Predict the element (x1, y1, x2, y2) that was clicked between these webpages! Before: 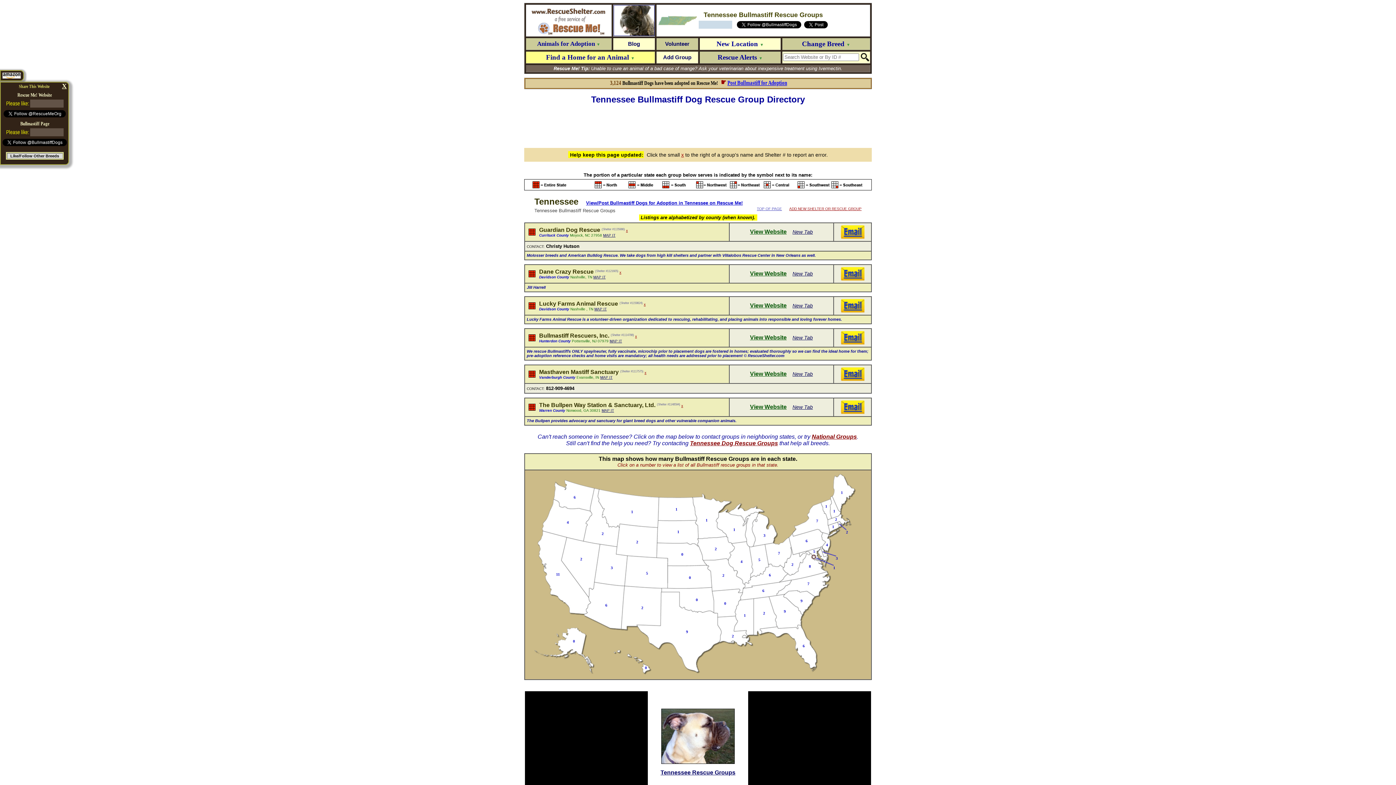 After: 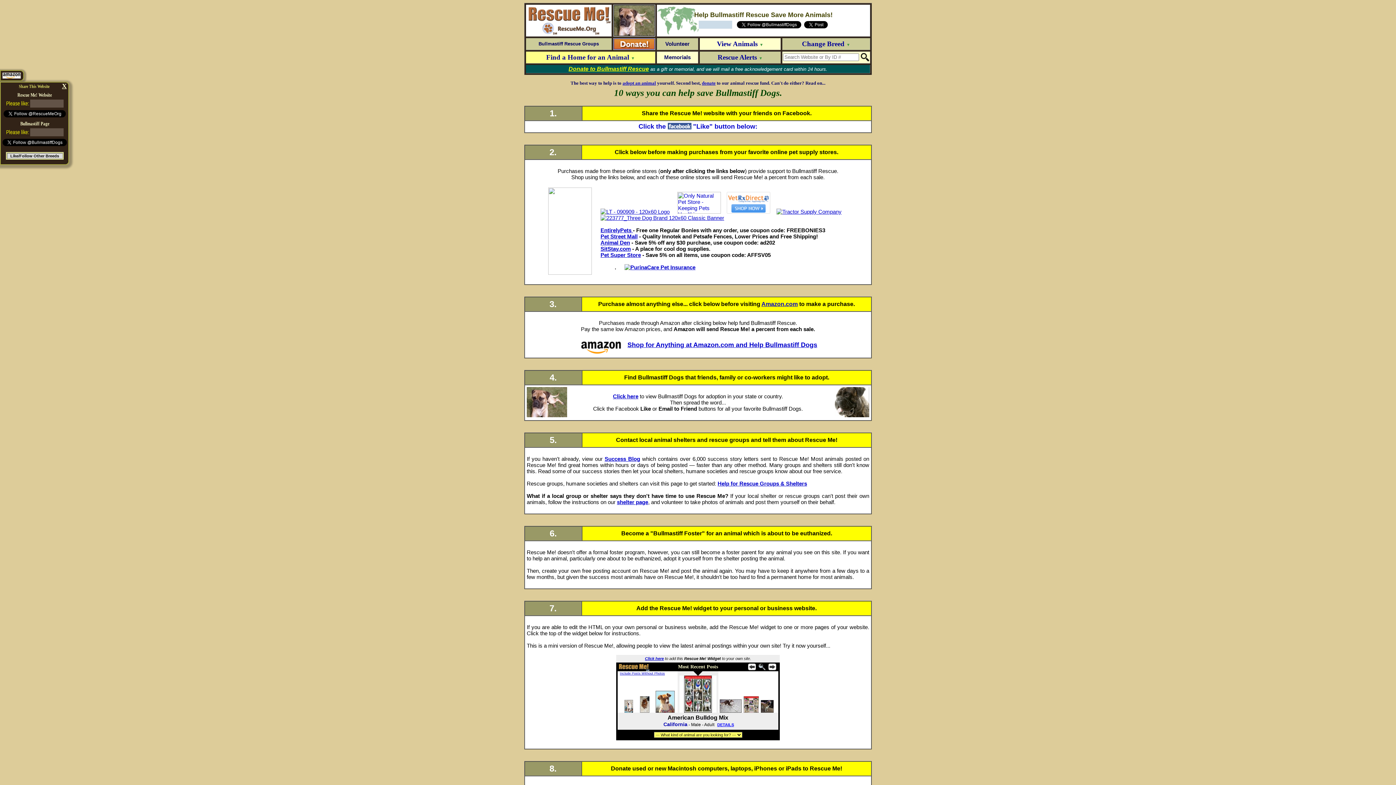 Action: bbox: (665, 40, 689, 46) label: Volunteer